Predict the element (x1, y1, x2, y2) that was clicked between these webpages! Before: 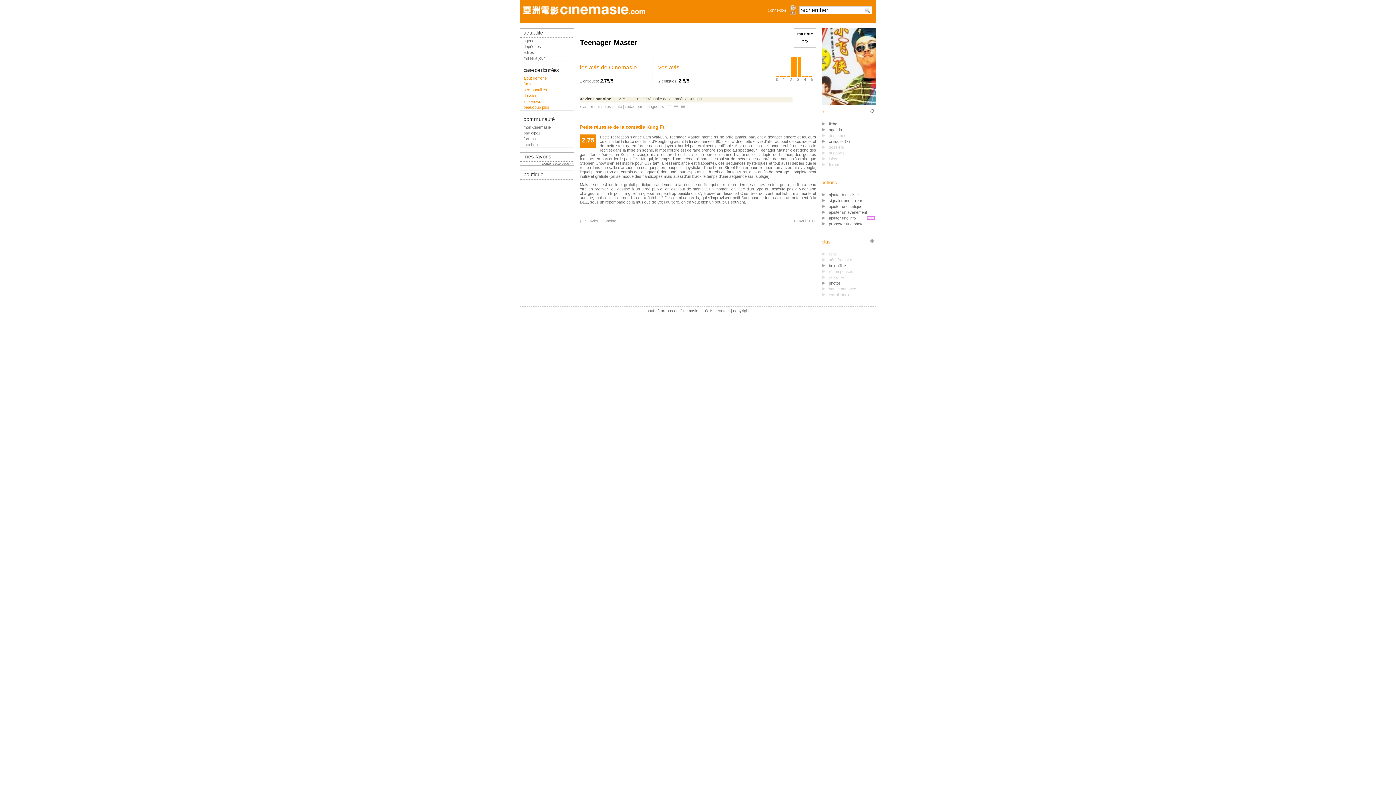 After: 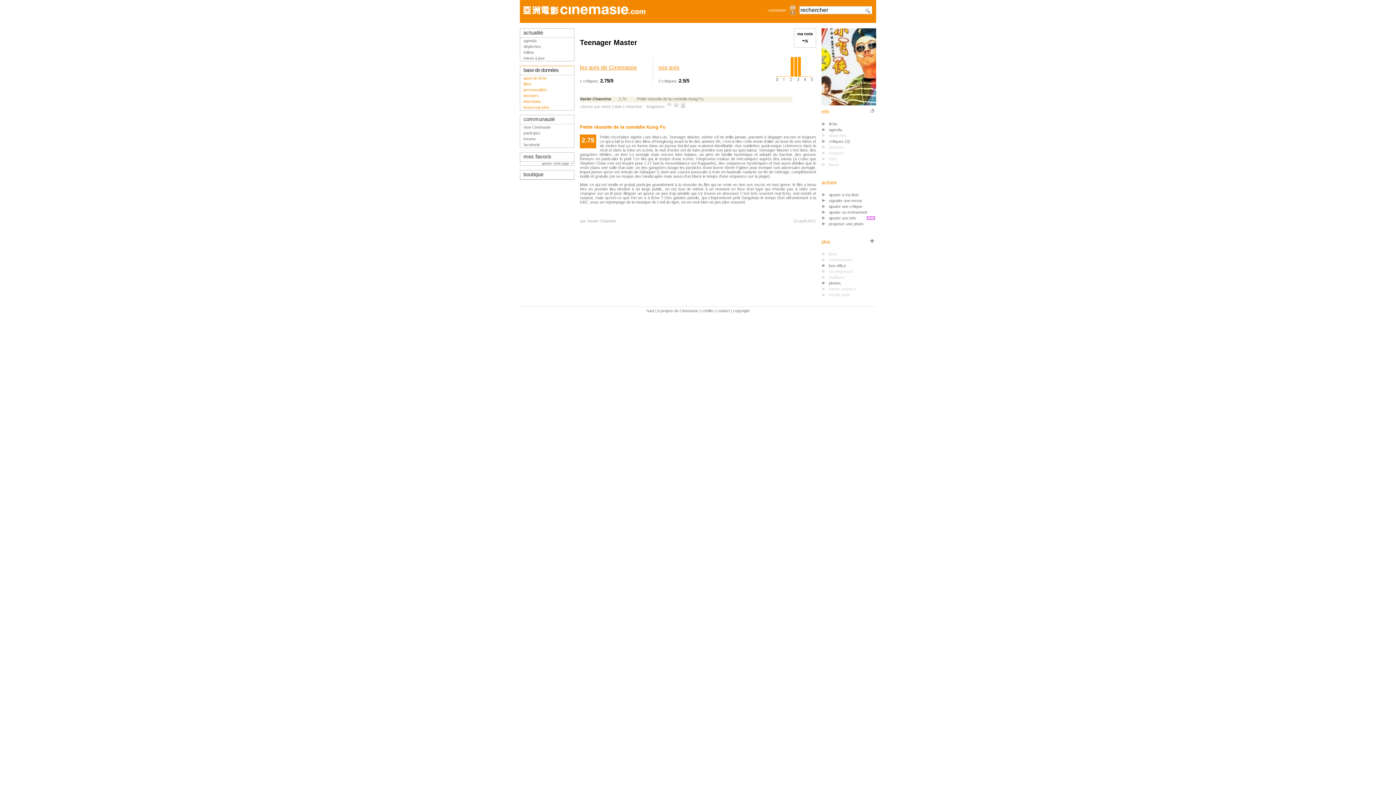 Action: bbox: (680, 104, 686, 108)